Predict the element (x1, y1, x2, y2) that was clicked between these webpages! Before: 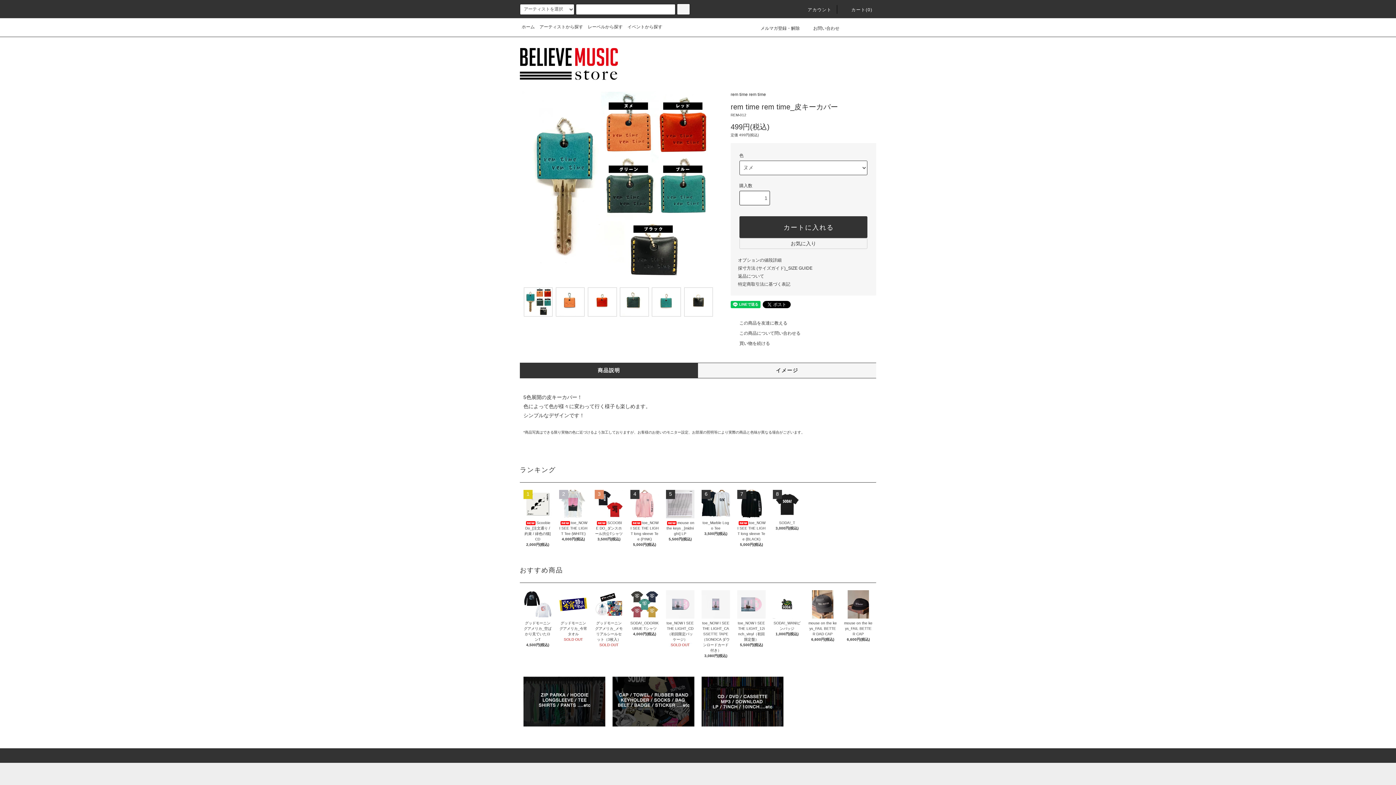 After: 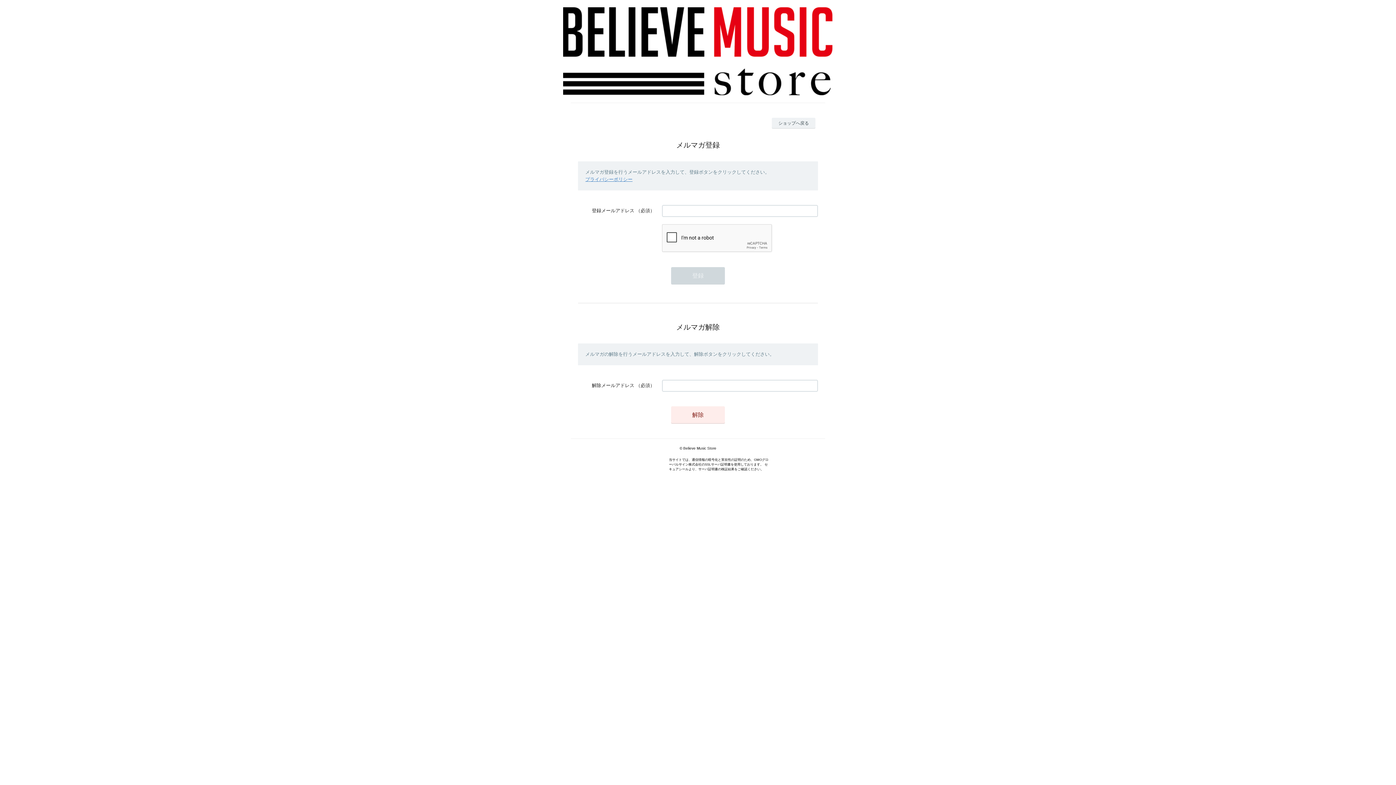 Action: bbox: (752, 25, 800, 30) label: メルマガ登録・解除